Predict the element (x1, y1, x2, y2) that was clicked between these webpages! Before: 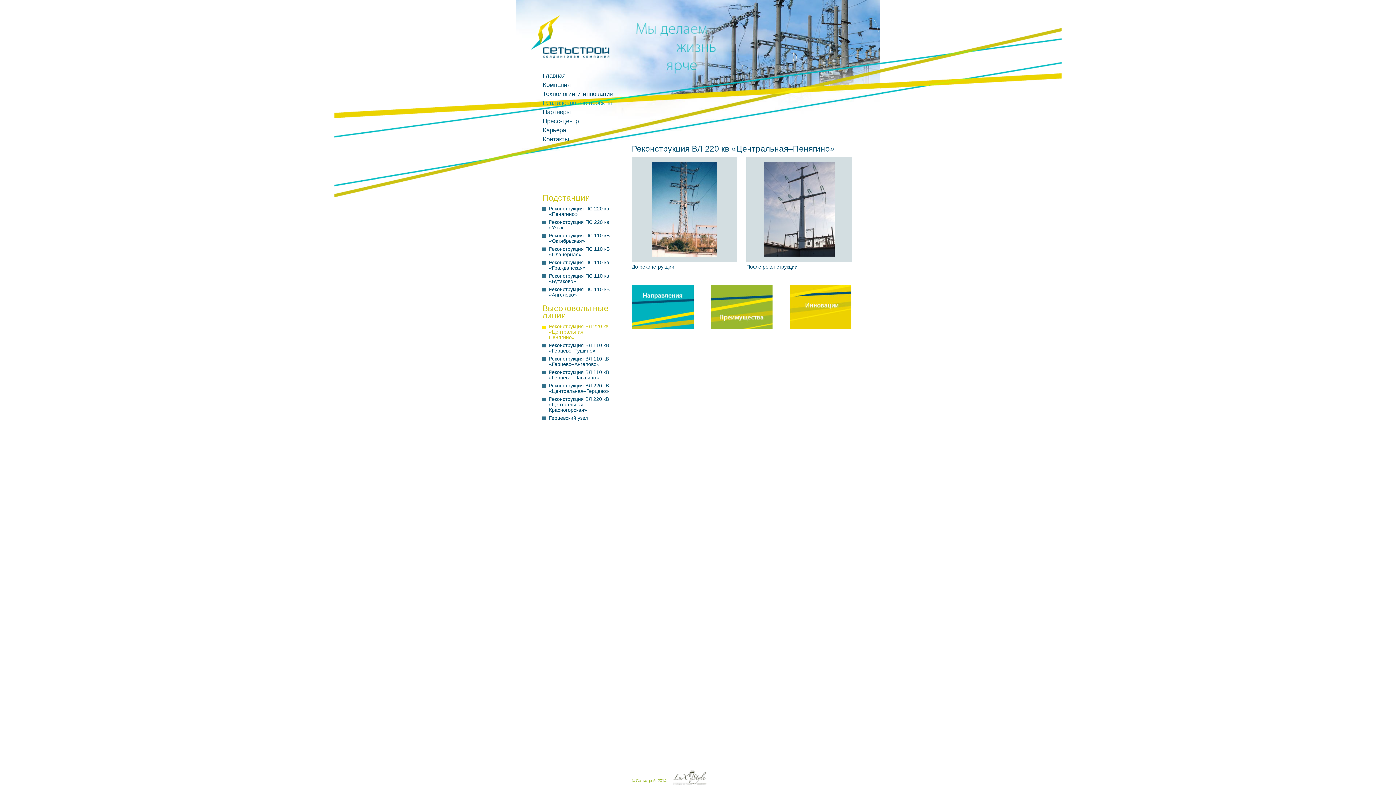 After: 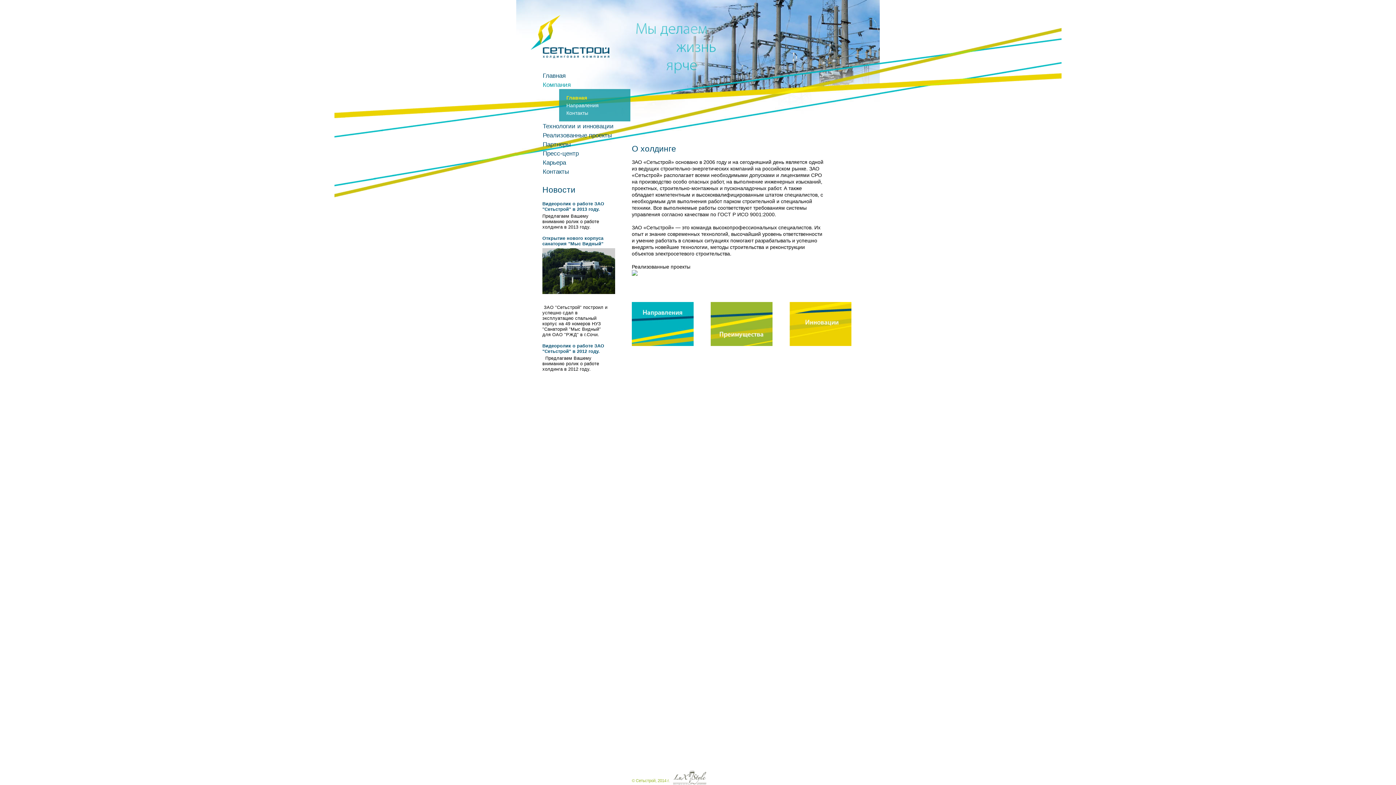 Action: bbox: (542, 81, 570, 88) label: Компания